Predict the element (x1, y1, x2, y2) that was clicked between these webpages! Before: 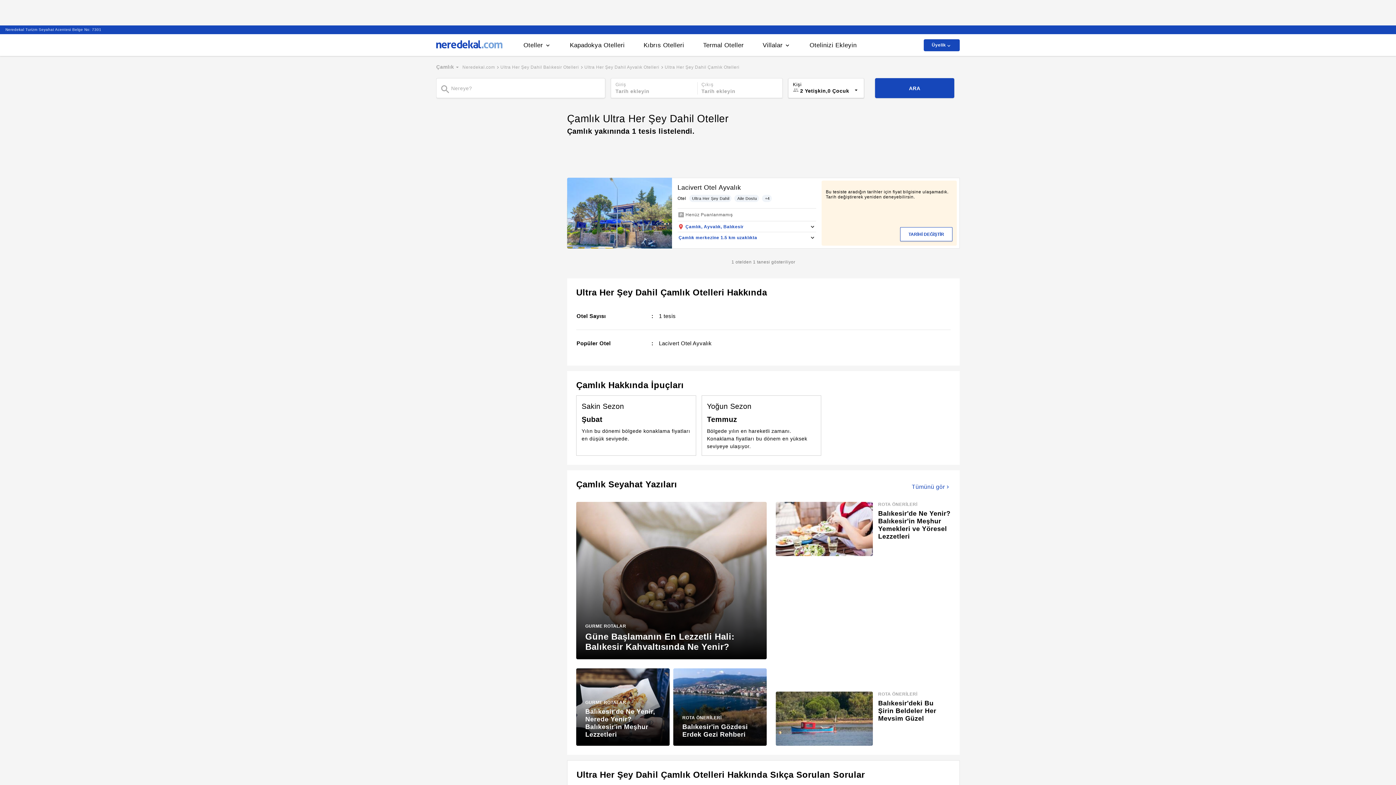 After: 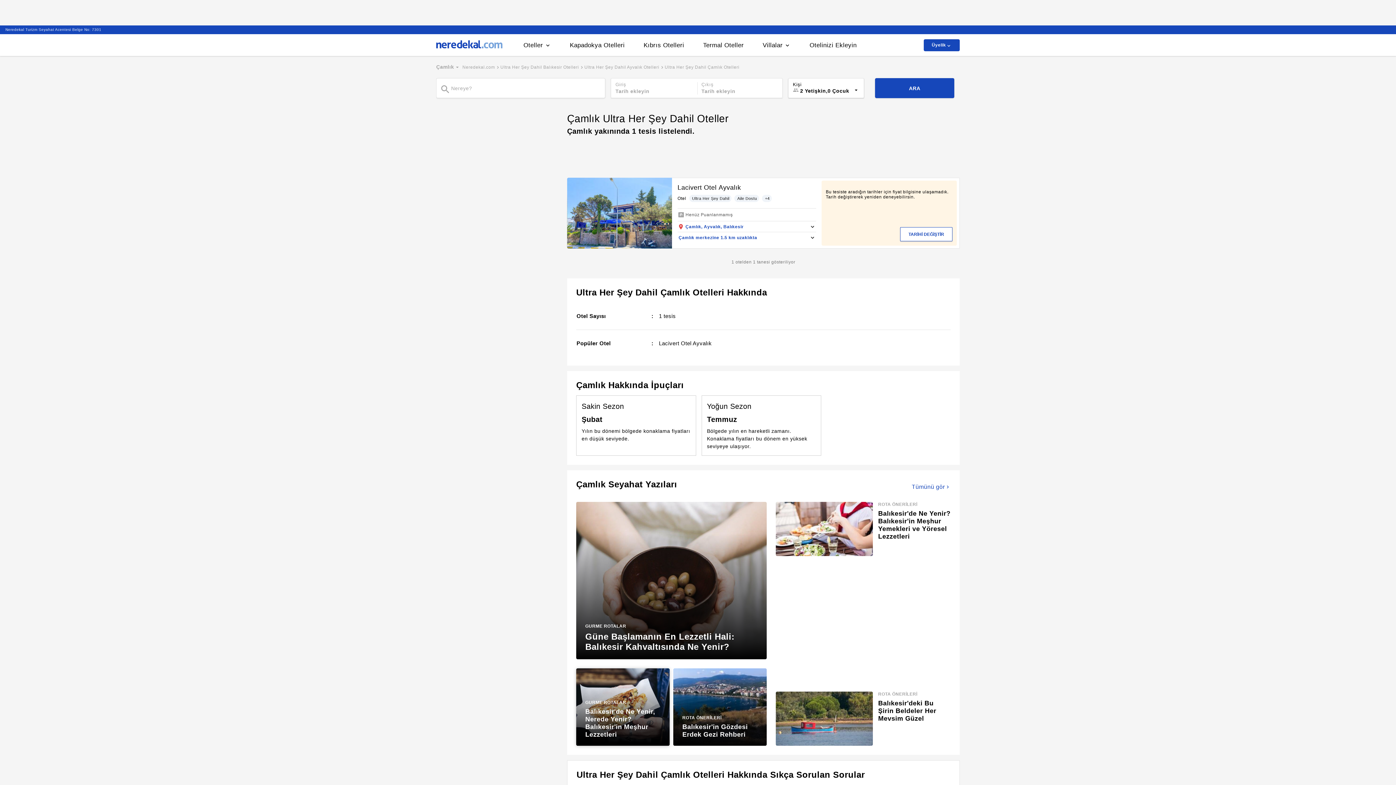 Action: bbox: (576, 668, 669, 746) label: GURME ROTALAR
Balıkesir'de Ne Yenir, Nerede Yenir? Balıkesir'in Meşhur Lezzetleri